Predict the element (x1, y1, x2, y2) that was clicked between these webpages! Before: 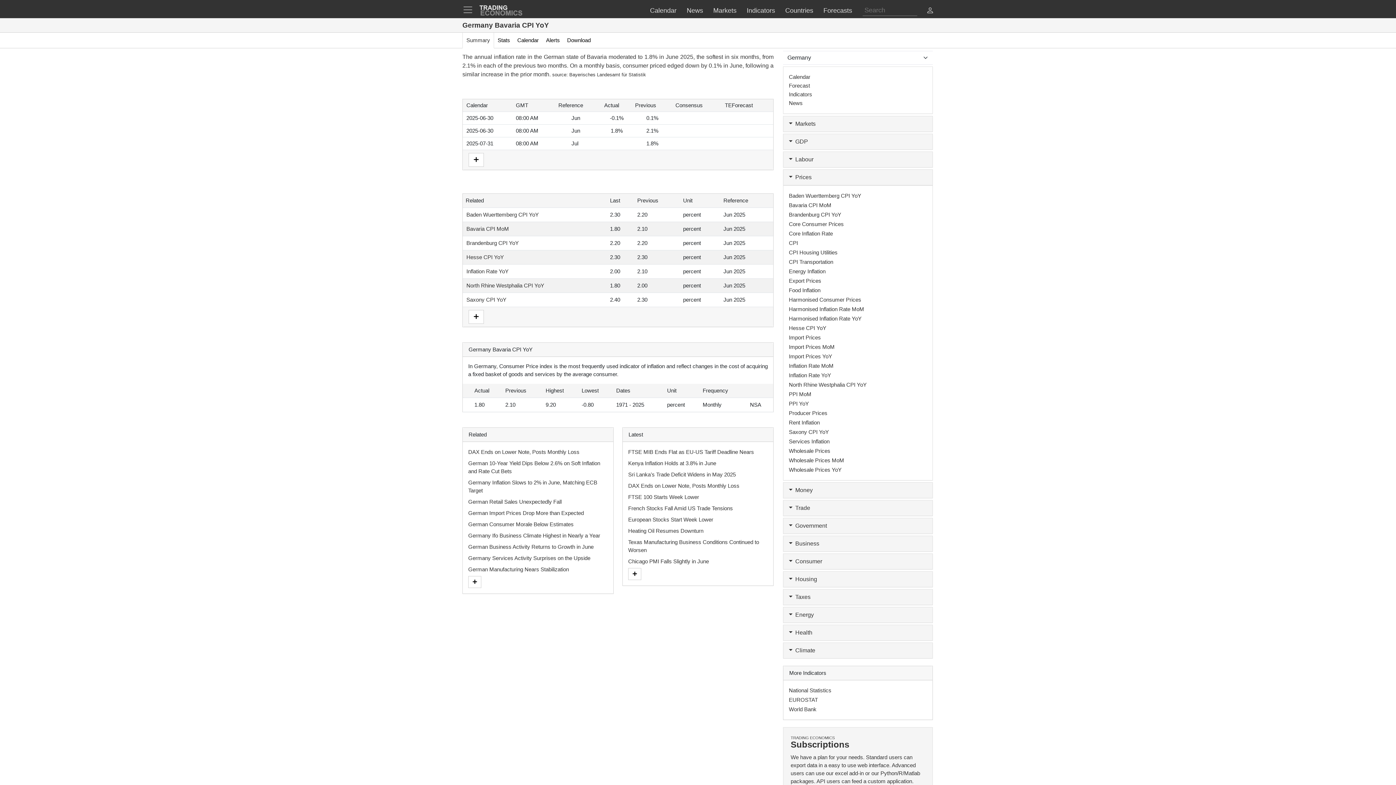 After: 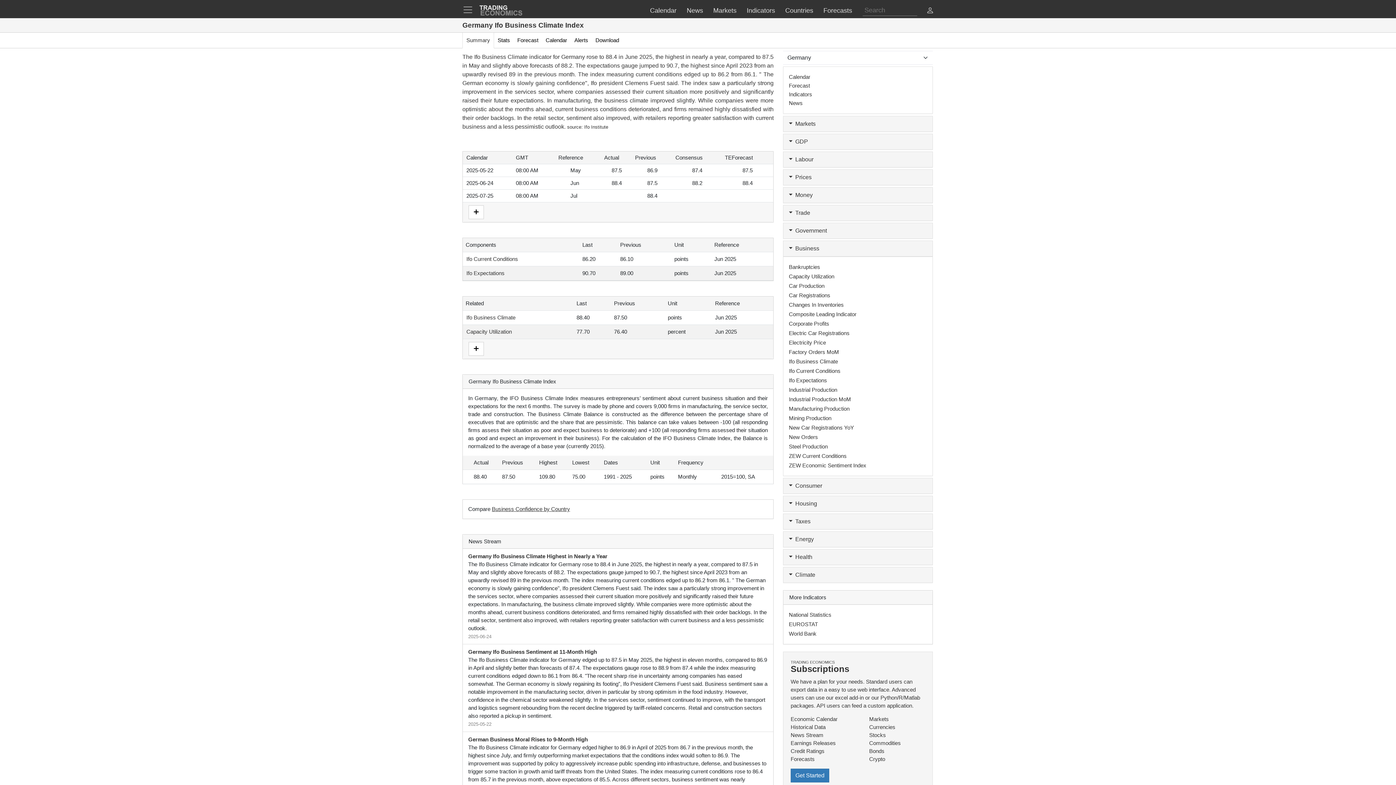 Action: label: Germany Ifo Business Climate Highest in Nearly a Year bbox: (468, 532, 600, 538)